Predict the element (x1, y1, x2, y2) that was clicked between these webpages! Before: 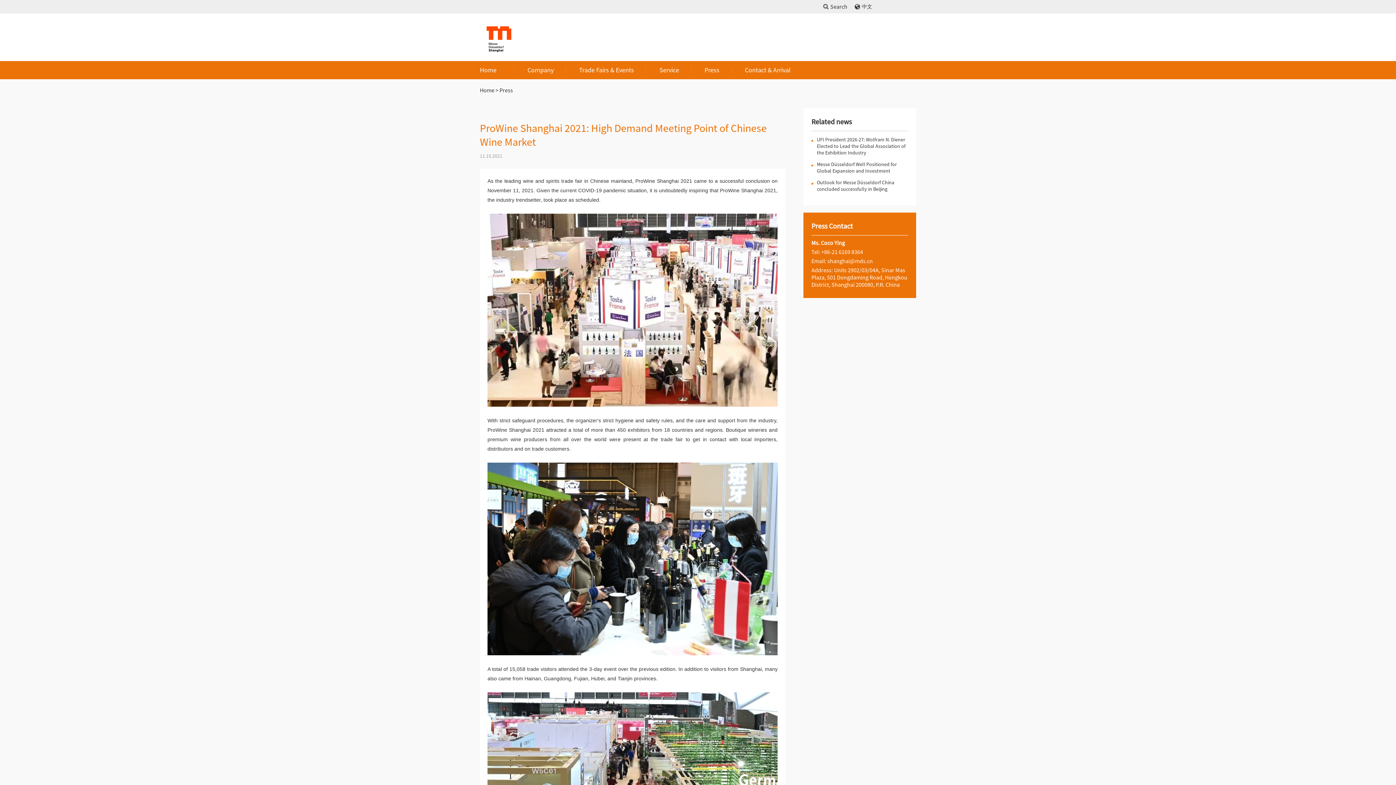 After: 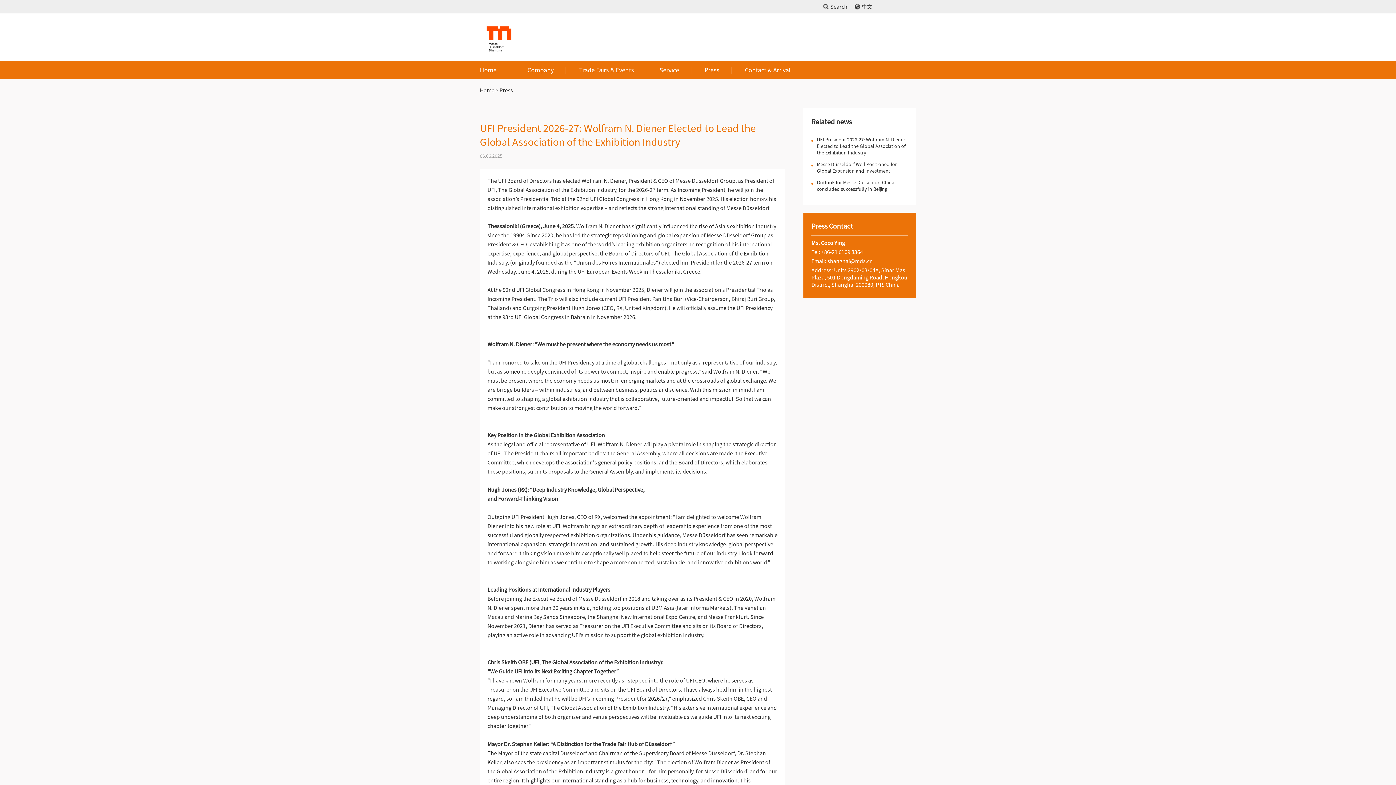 Action: label: UFI President 2026-27: Wolfram N. Diener Elected to Lead the Global Association of the Exhibition Industry bbox: (817, 136, 905, 156)